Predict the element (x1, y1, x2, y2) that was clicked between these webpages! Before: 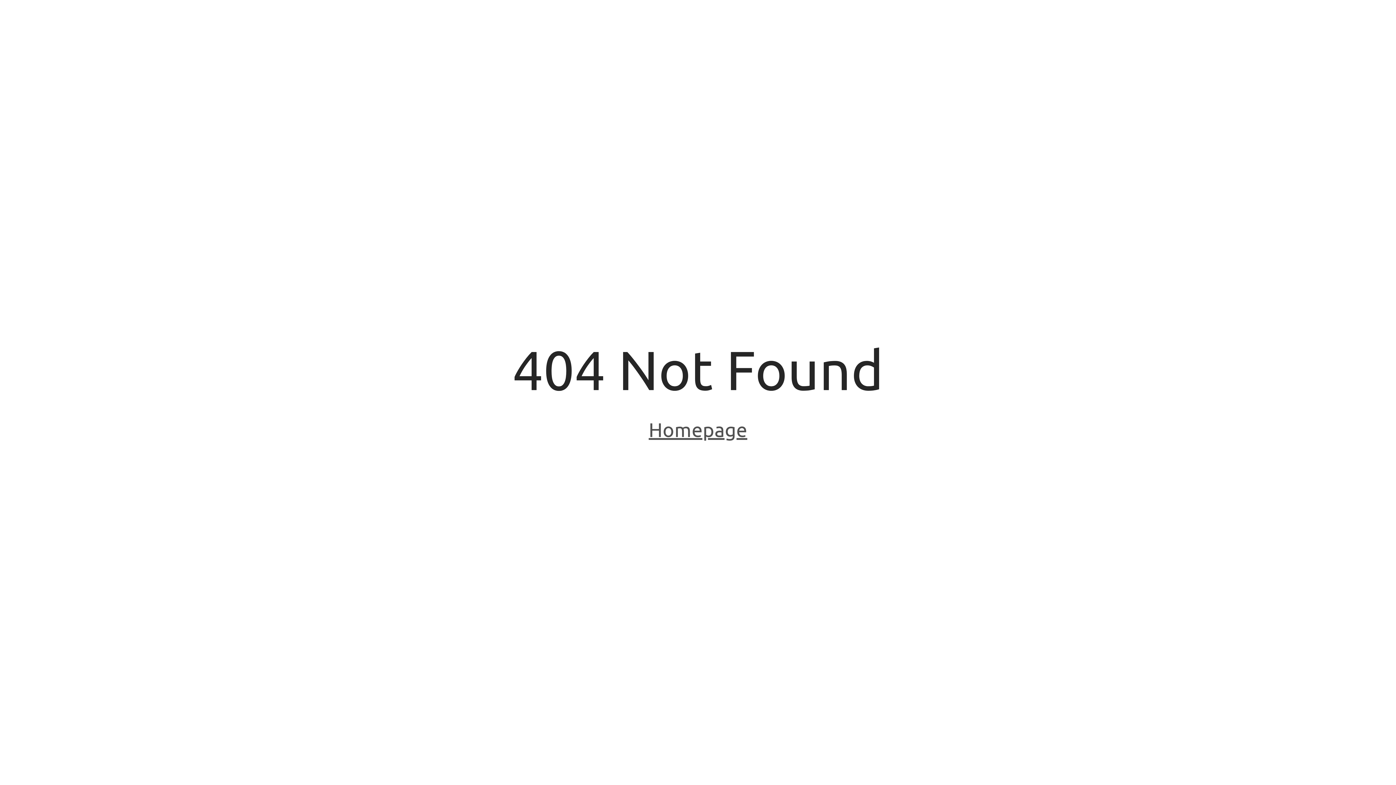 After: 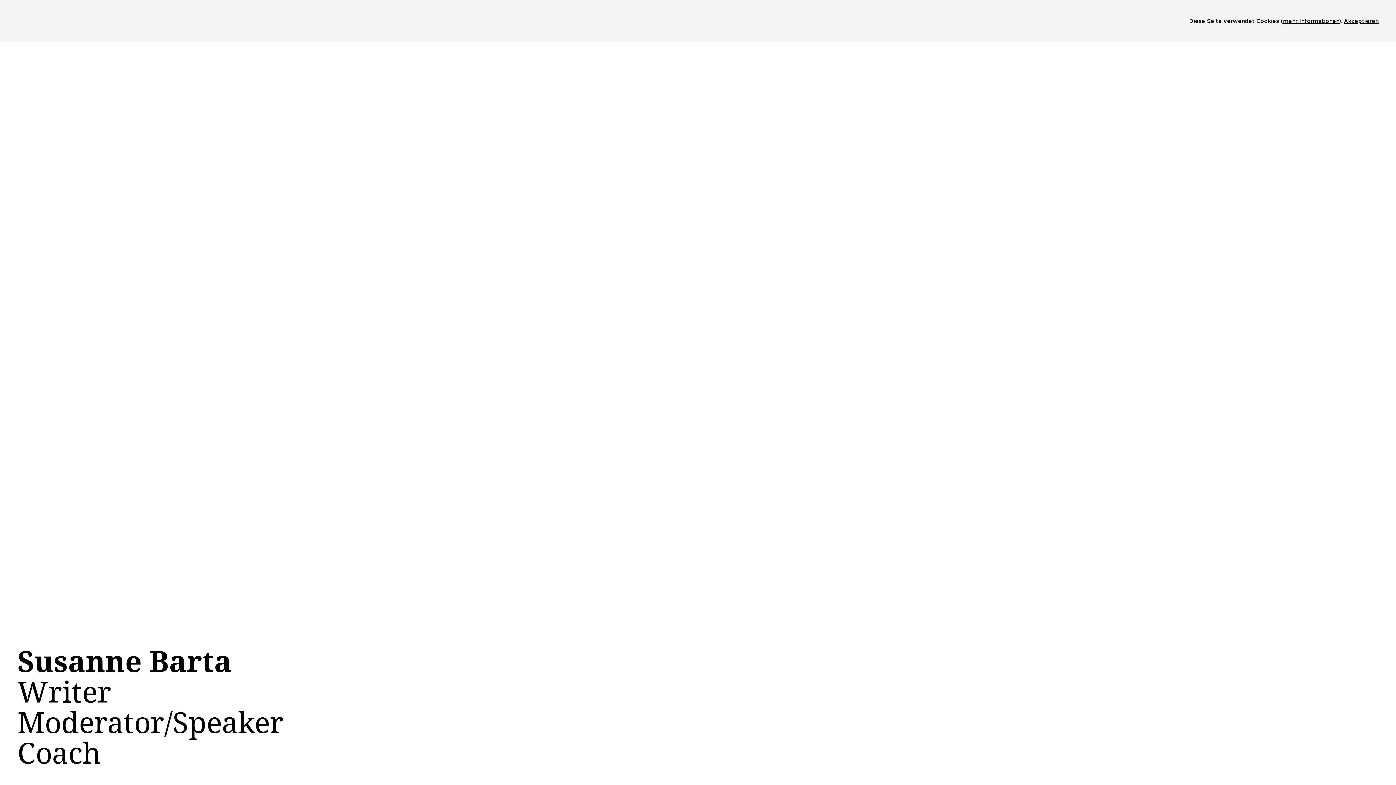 Action: bbox: (648, 418, 747, 443) label: Homepage